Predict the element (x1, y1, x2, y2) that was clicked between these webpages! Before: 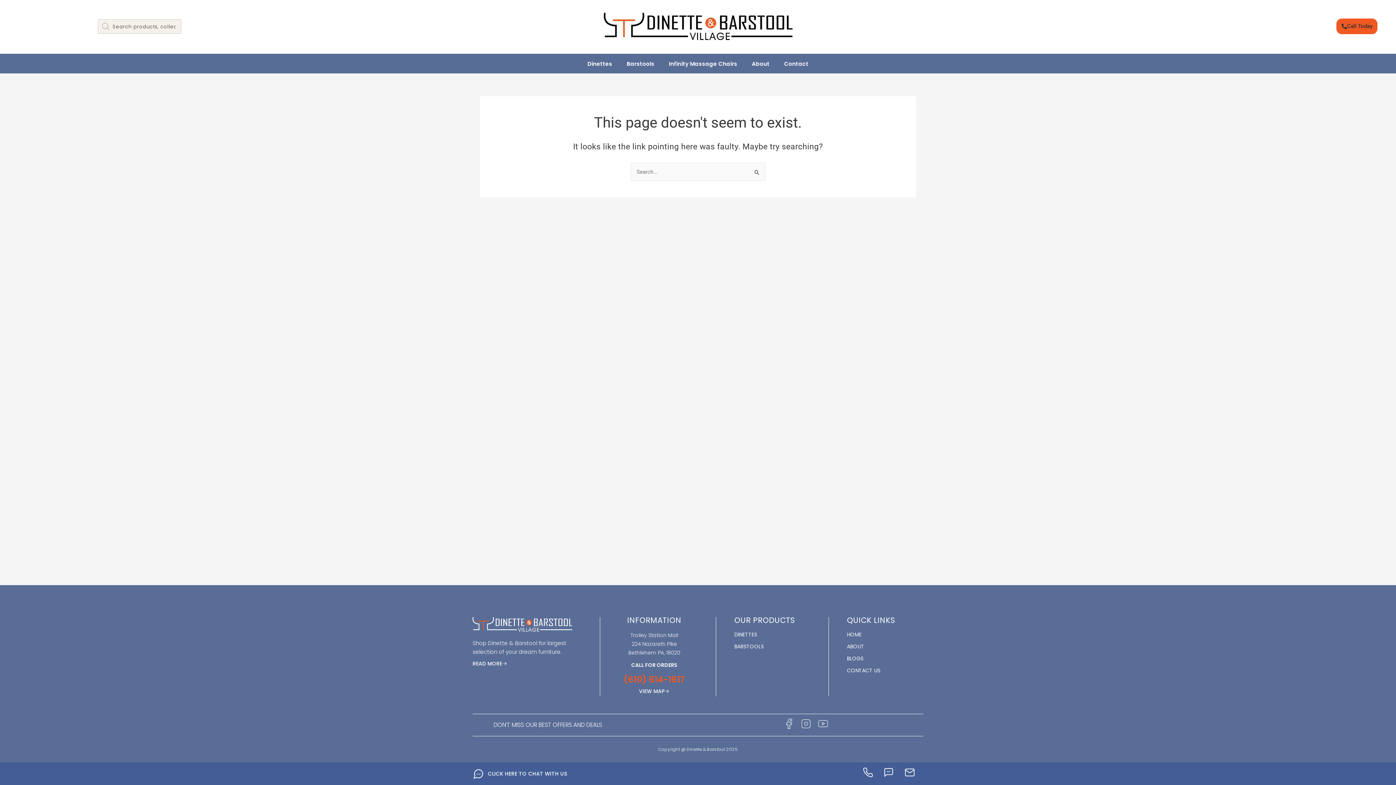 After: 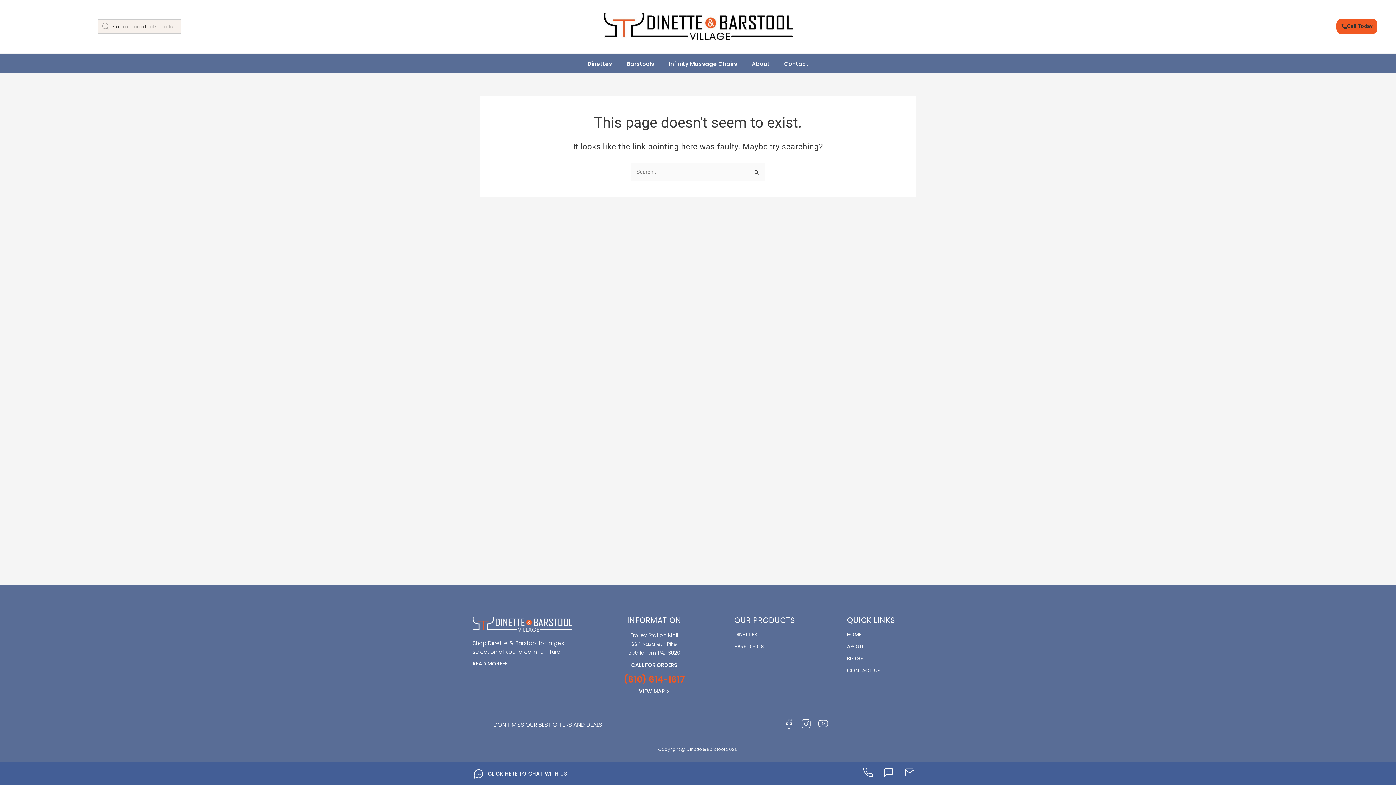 Action: label: CLICK HERE TO CHAT WITH US bbox: (488, 770, 567, 777)